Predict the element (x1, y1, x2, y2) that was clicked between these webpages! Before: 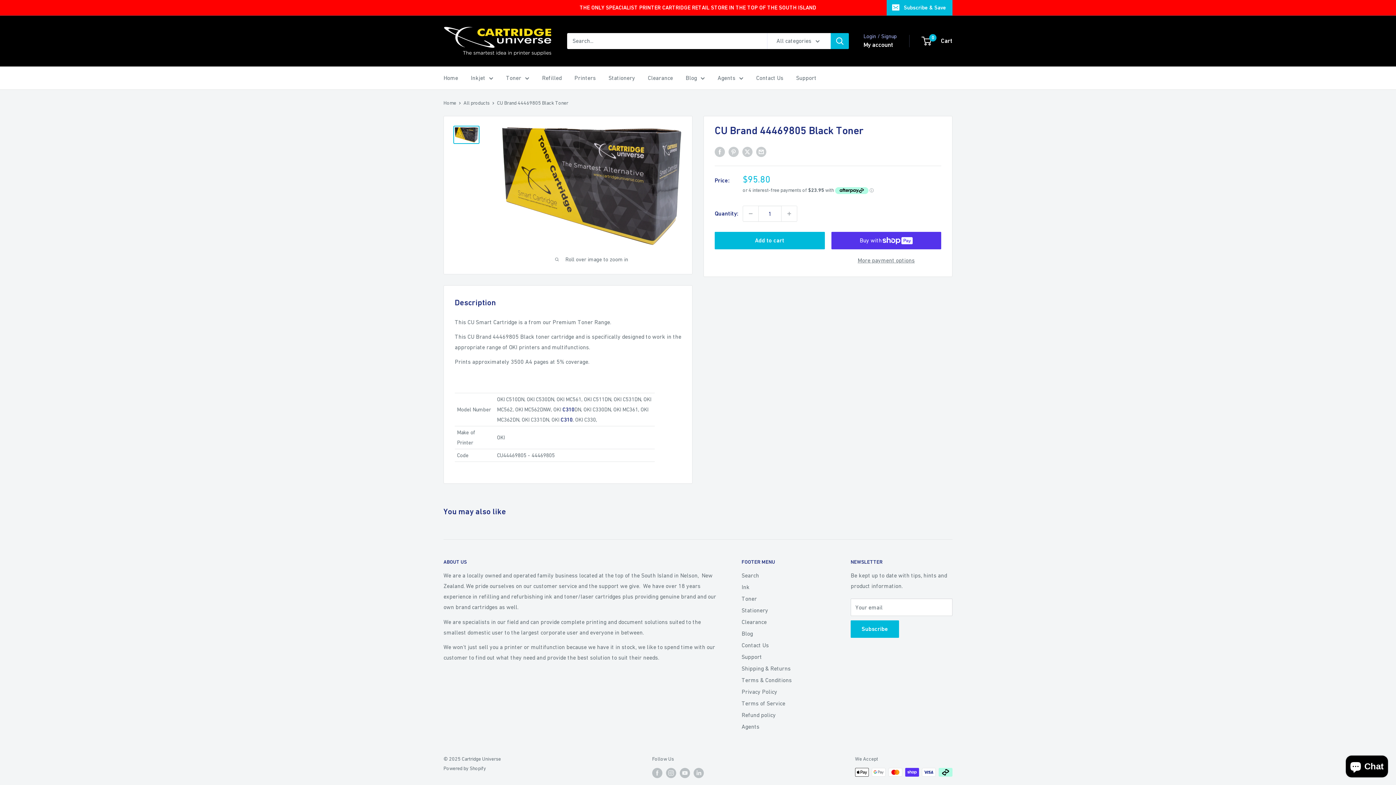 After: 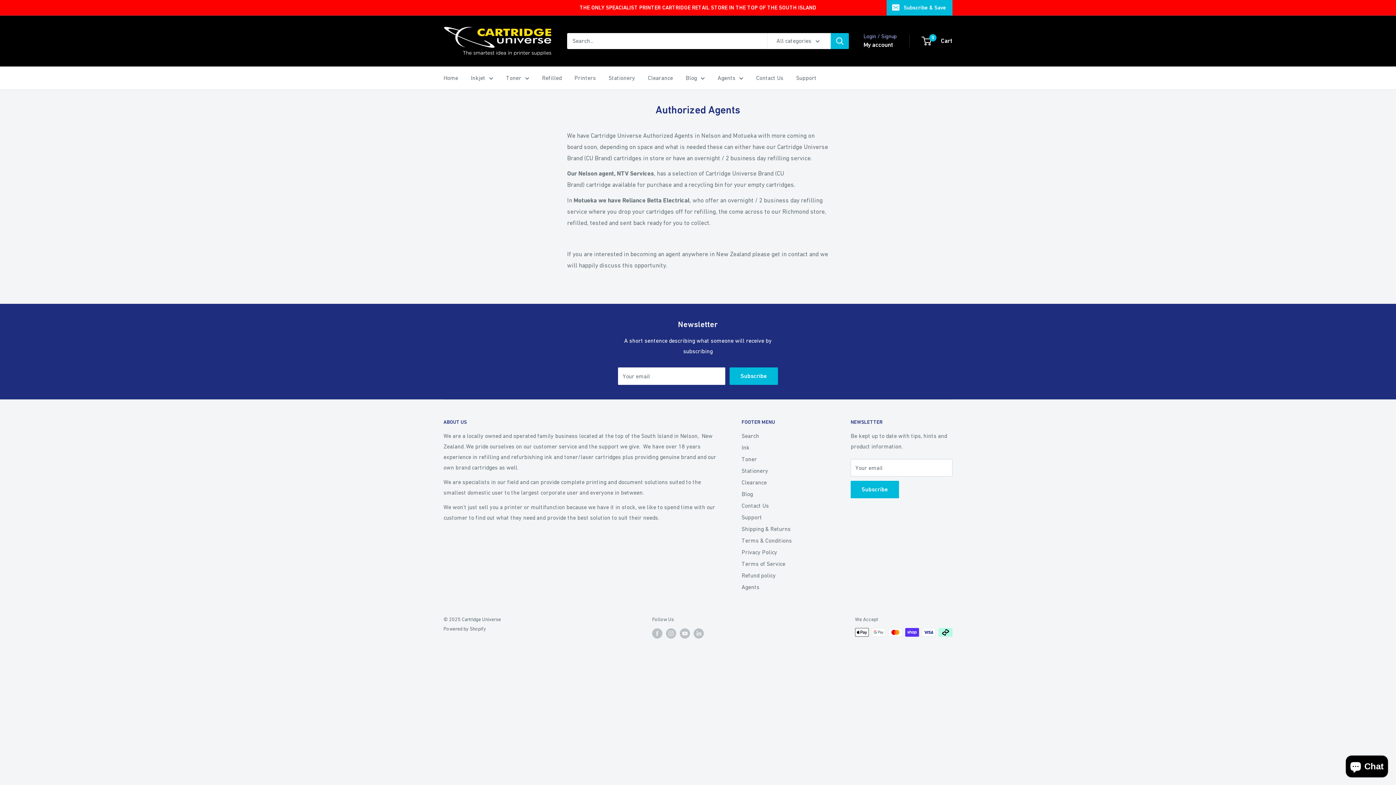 Action: bbox: (741, 721, 825, 732) label: Agents